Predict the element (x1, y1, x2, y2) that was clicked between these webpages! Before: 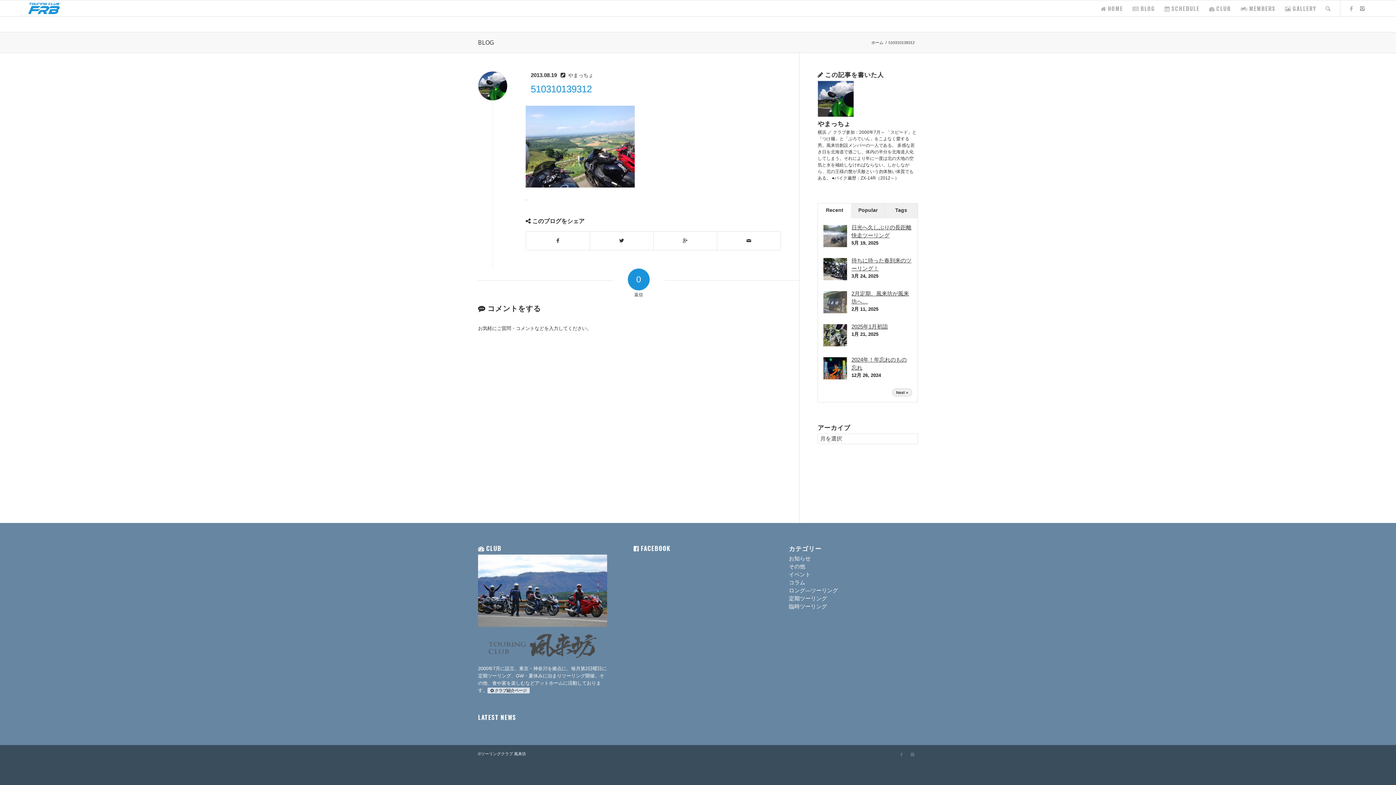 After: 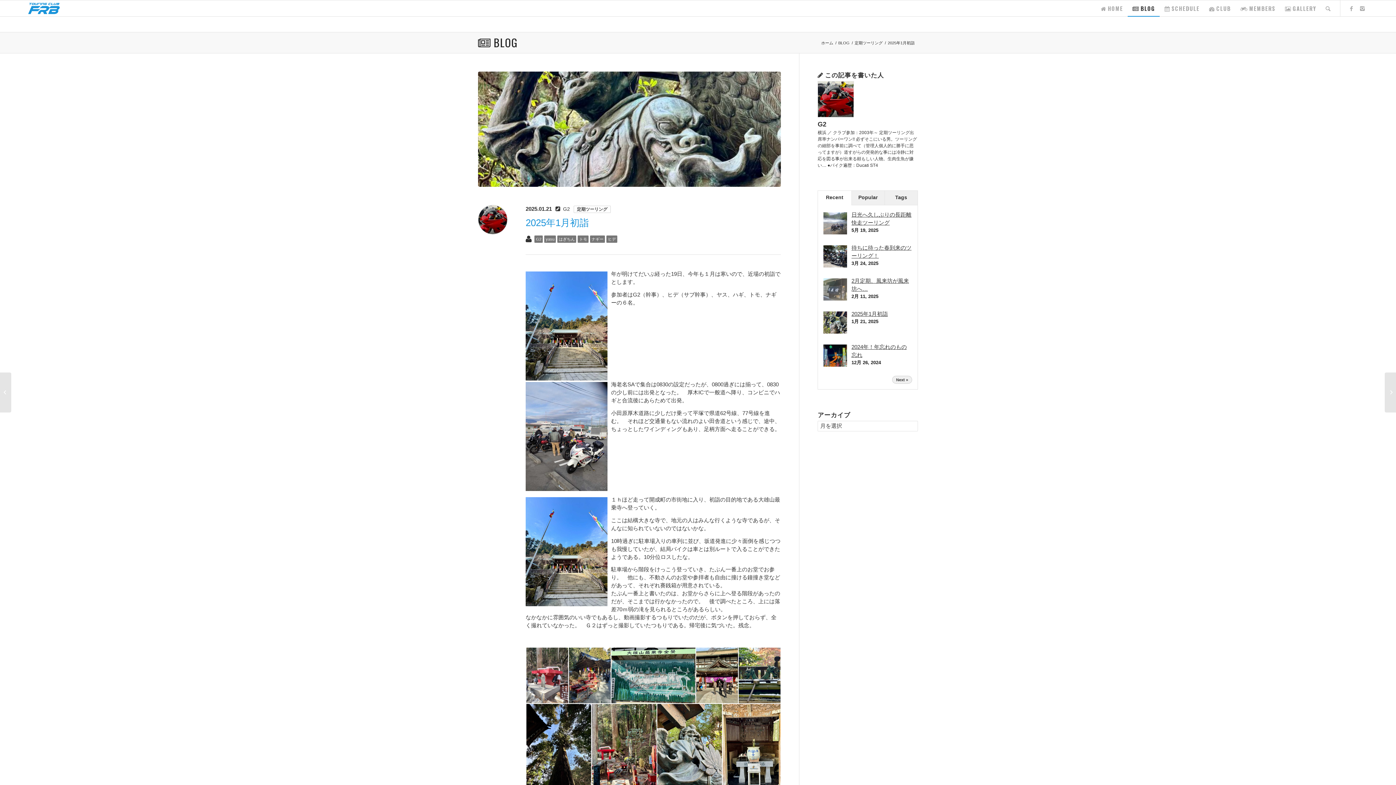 Action: bbox: (851, 323, 888, 329) label: 2025年1月初詣